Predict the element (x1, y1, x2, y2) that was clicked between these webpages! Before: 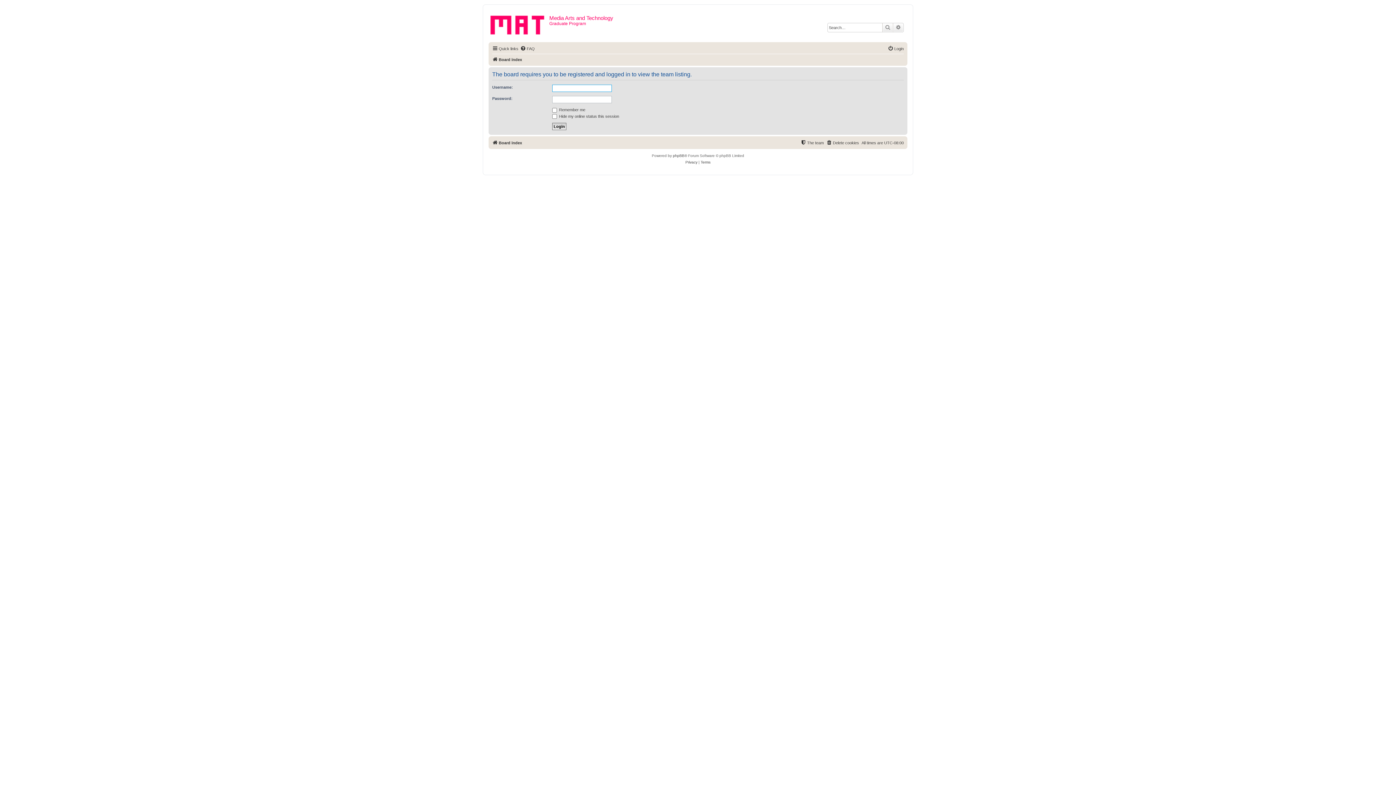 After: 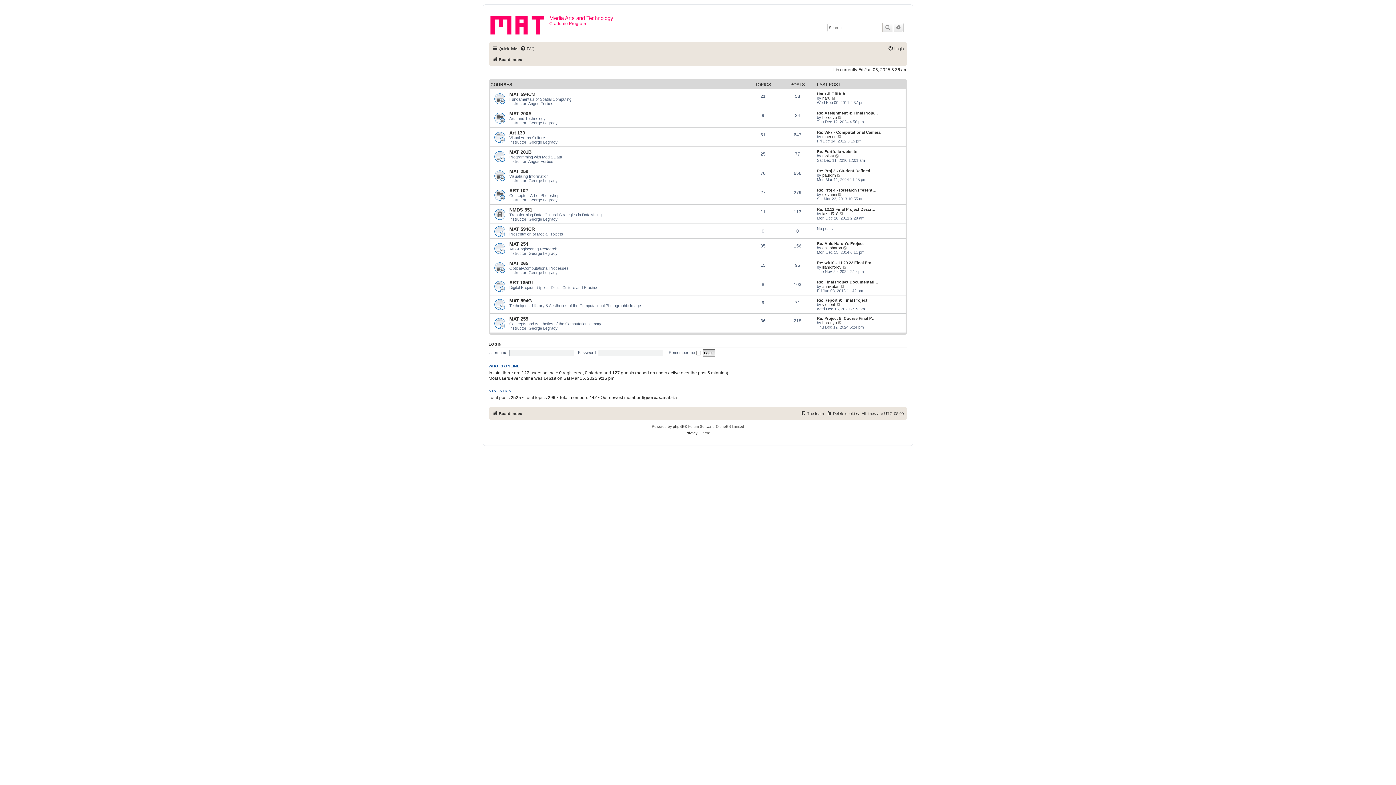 Action: bbox: (492, 55, 522, 64) label: Board index